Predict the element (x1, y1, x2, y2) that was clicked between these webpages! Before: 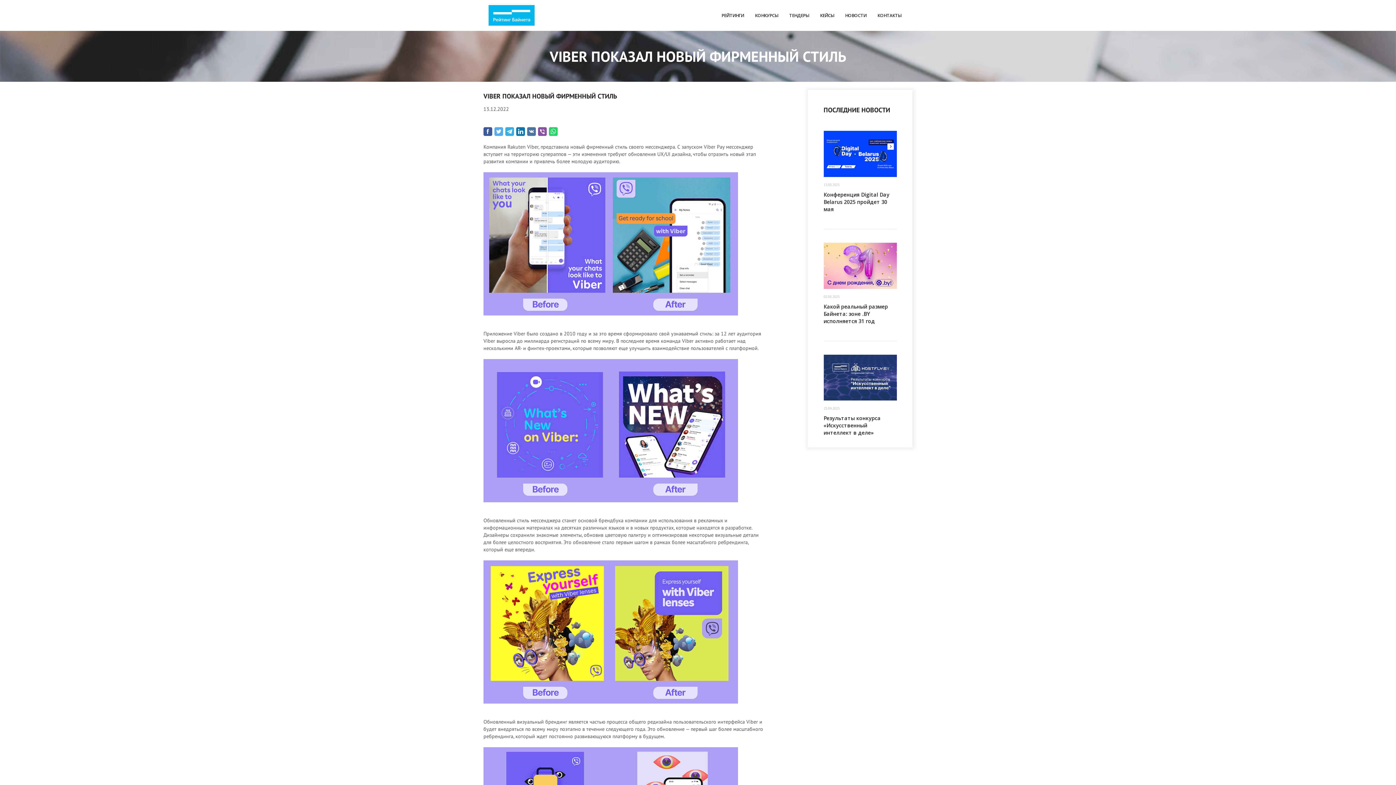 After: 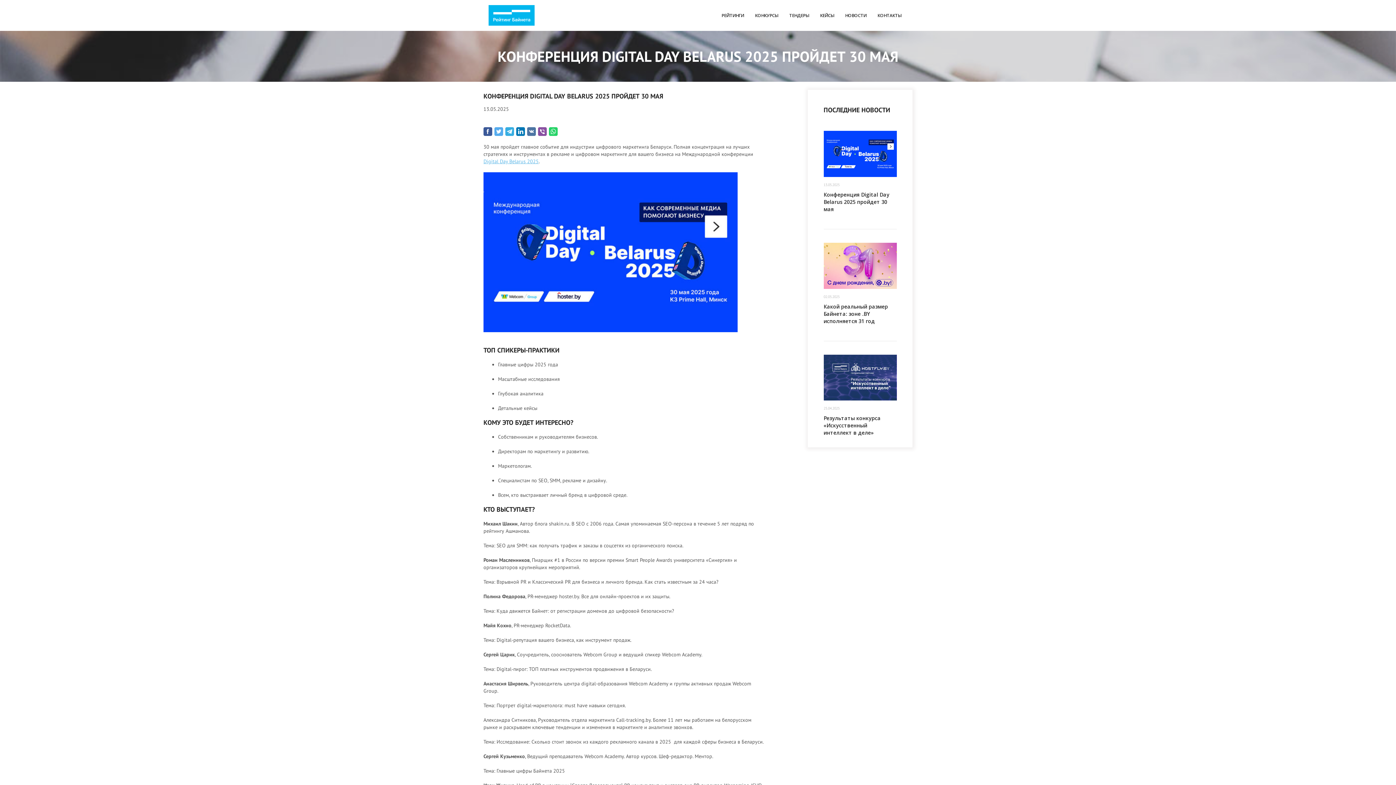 Action: bbox: (823, 131, 897, 213) label: 13.05.2025
Конференция Digital Day Belarus 2025 пройдет 30 мая